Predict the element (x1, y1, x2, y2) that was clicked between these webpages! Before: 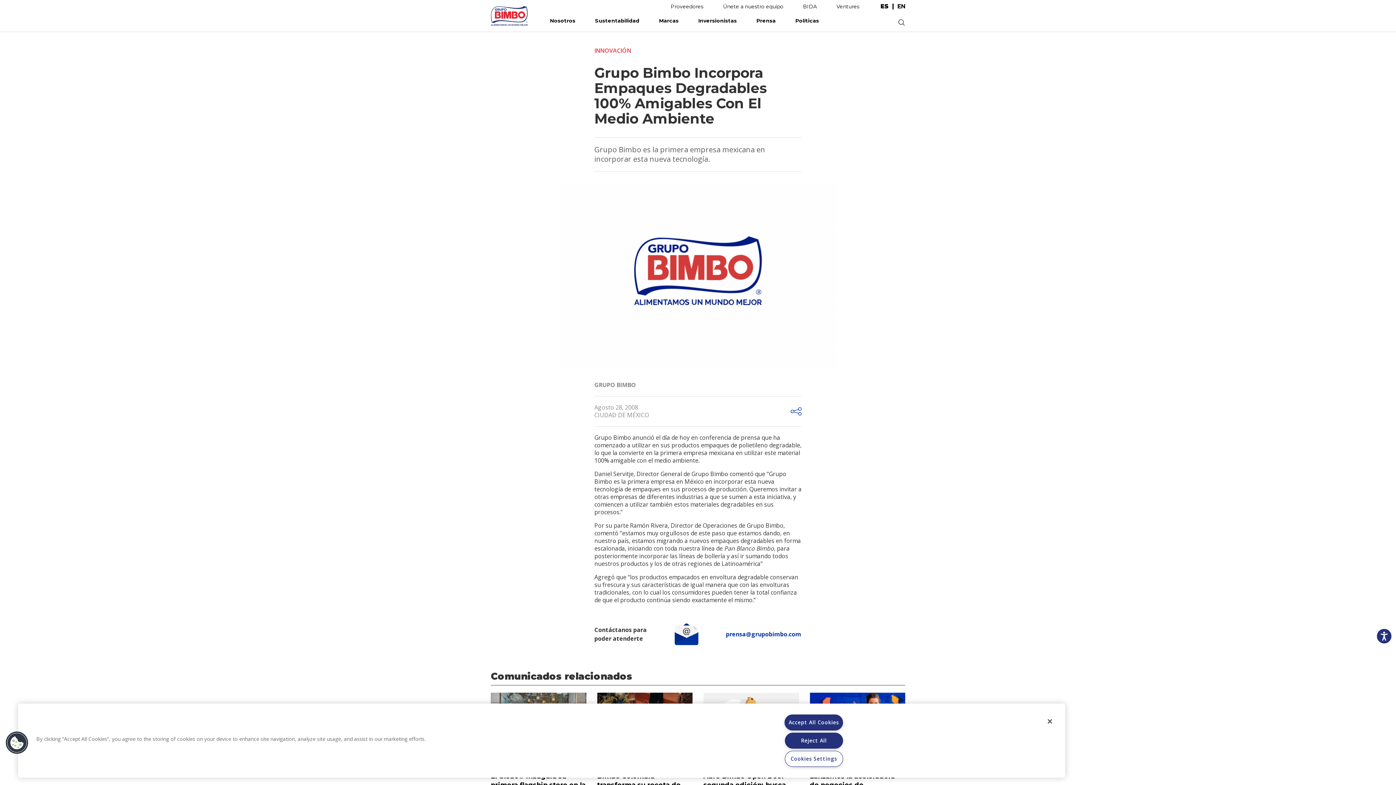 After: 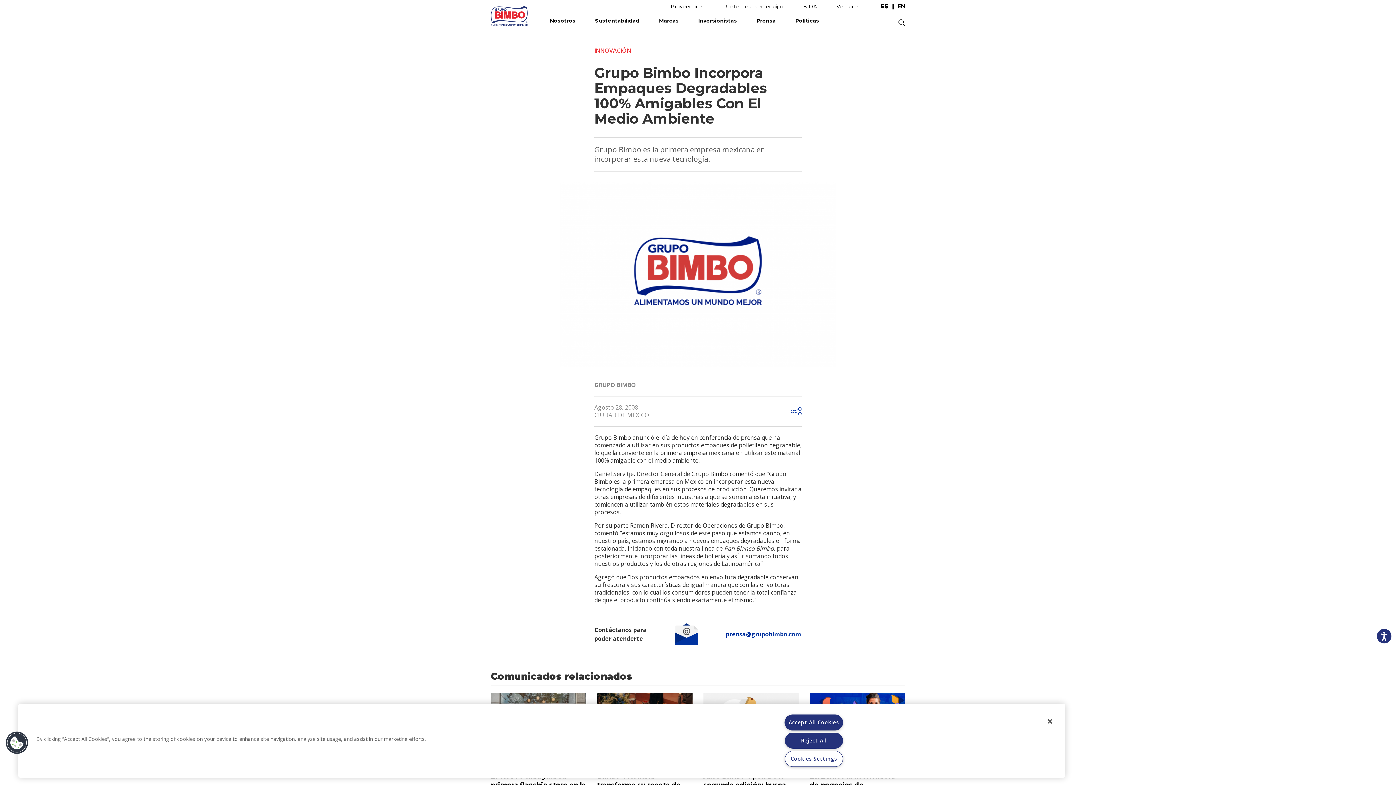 Action: bbox: (661, 0, 712, 10) label: Proveedores